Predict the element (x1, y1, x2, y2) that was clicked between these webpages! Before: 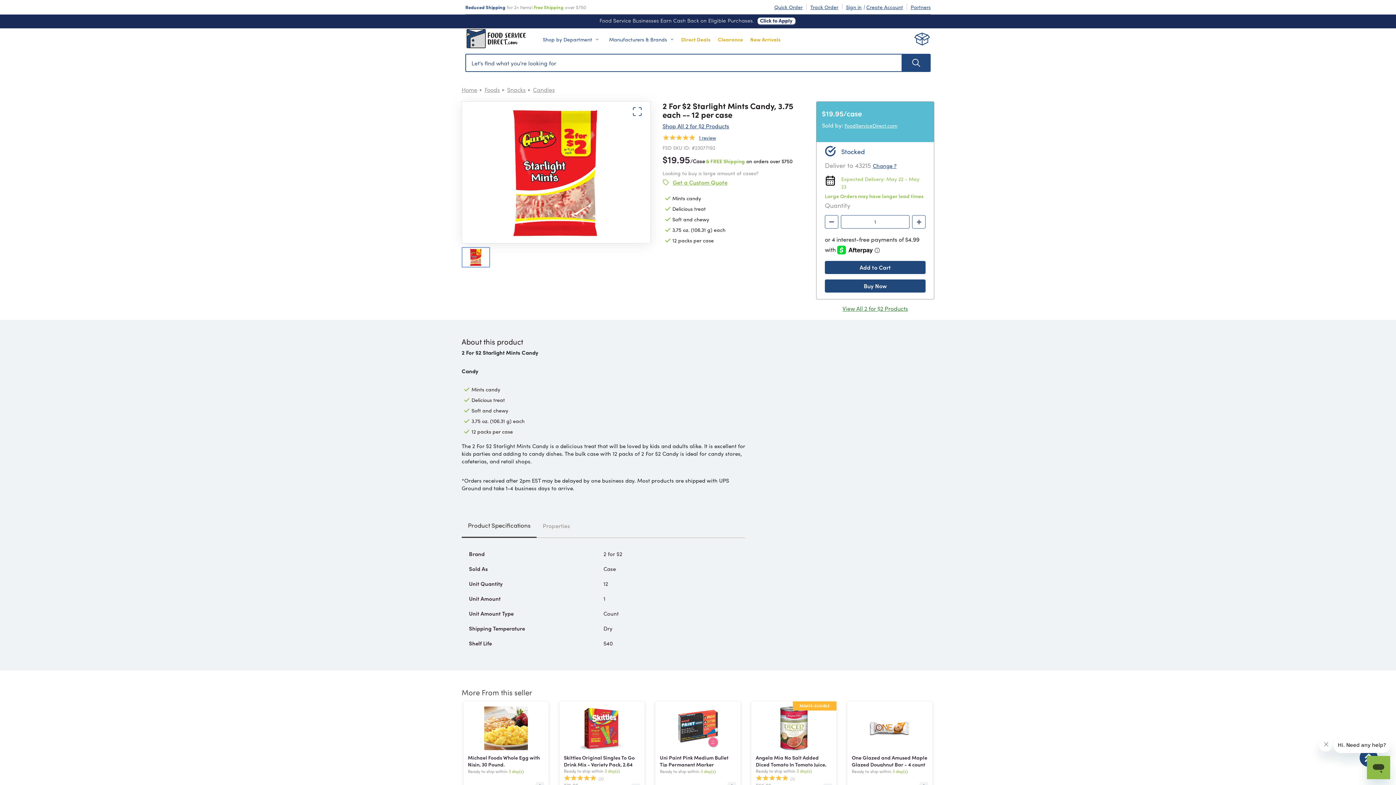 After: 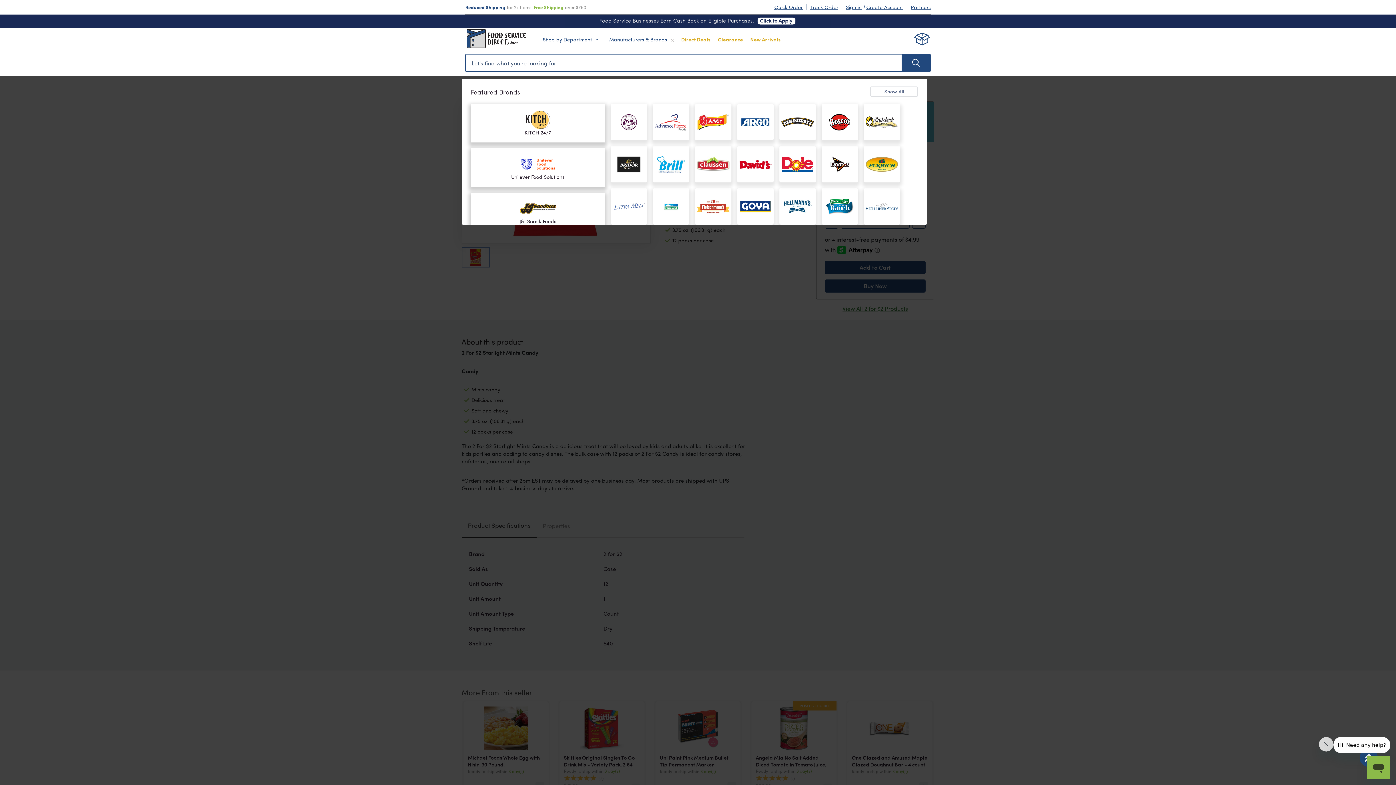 Action: bbox: (602, 35, 677, 42) label: Manufacturers & Brands